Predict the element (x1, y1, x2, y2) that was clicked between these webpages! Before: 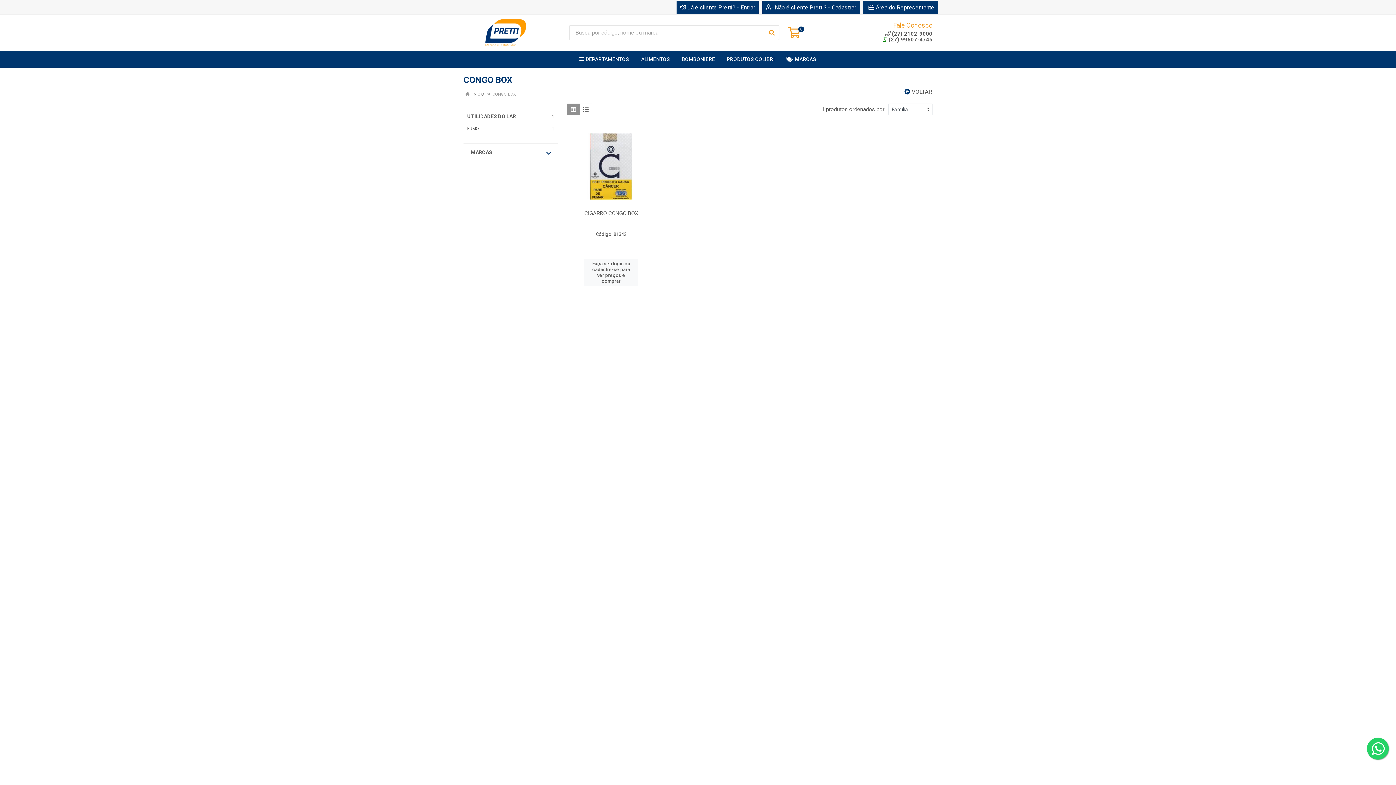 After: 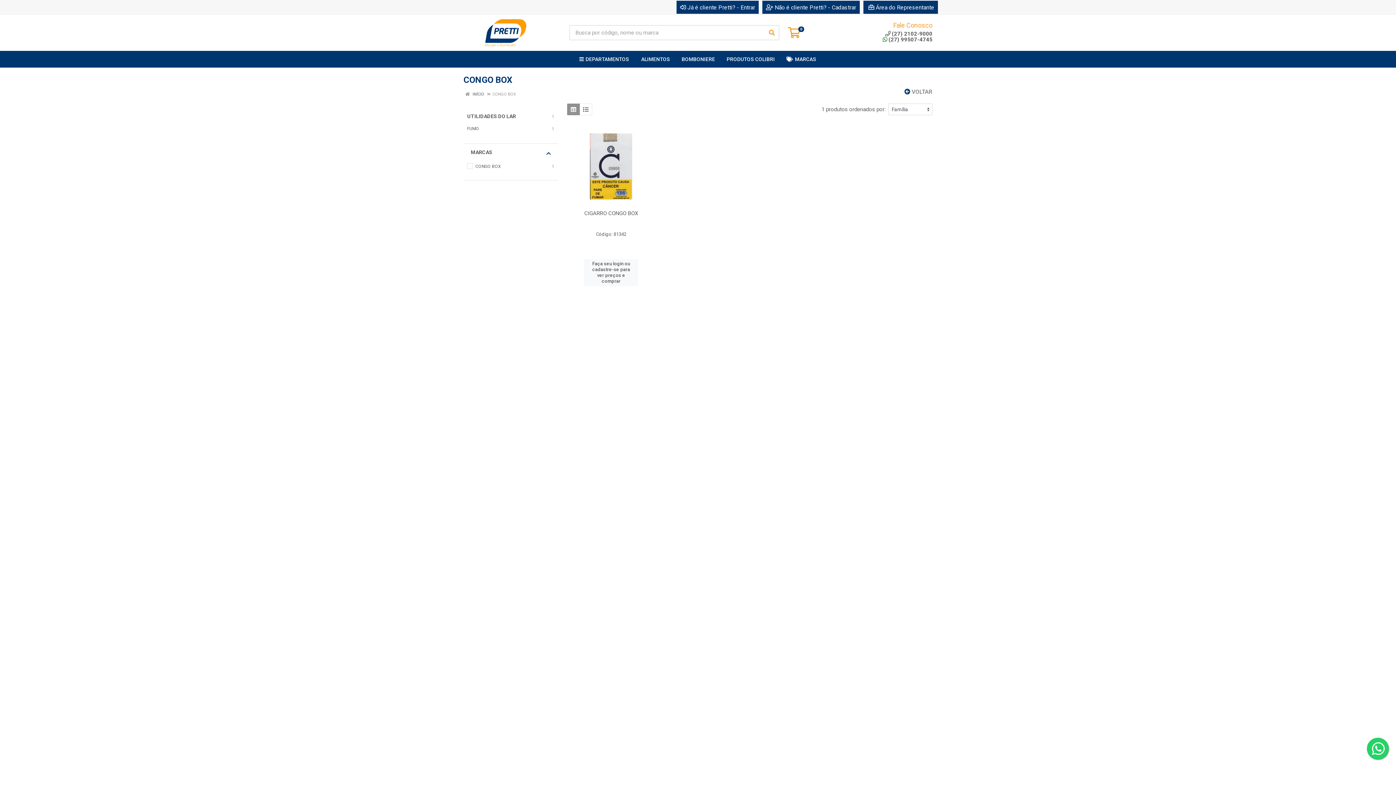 Action: bbox: (467, 146, 554, 157) label: MARCAS